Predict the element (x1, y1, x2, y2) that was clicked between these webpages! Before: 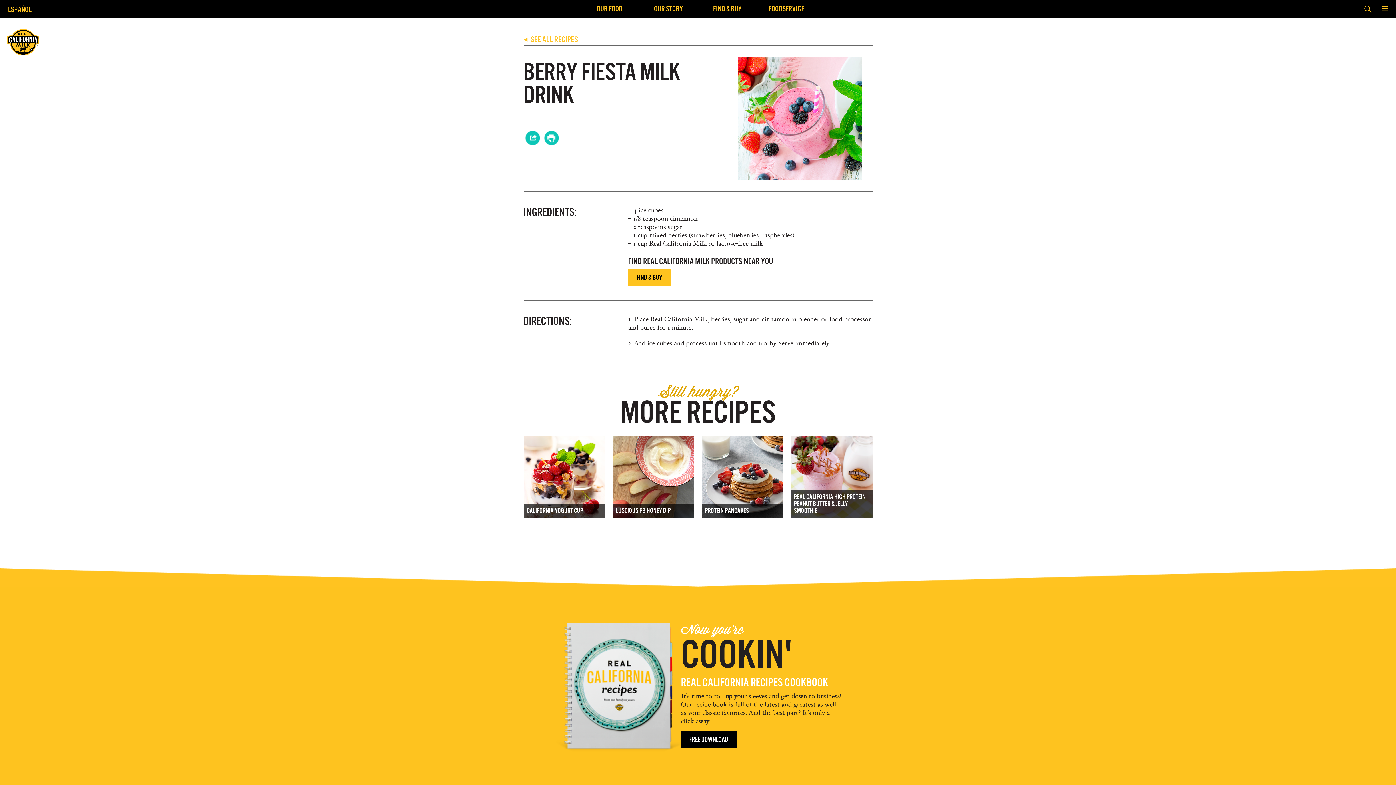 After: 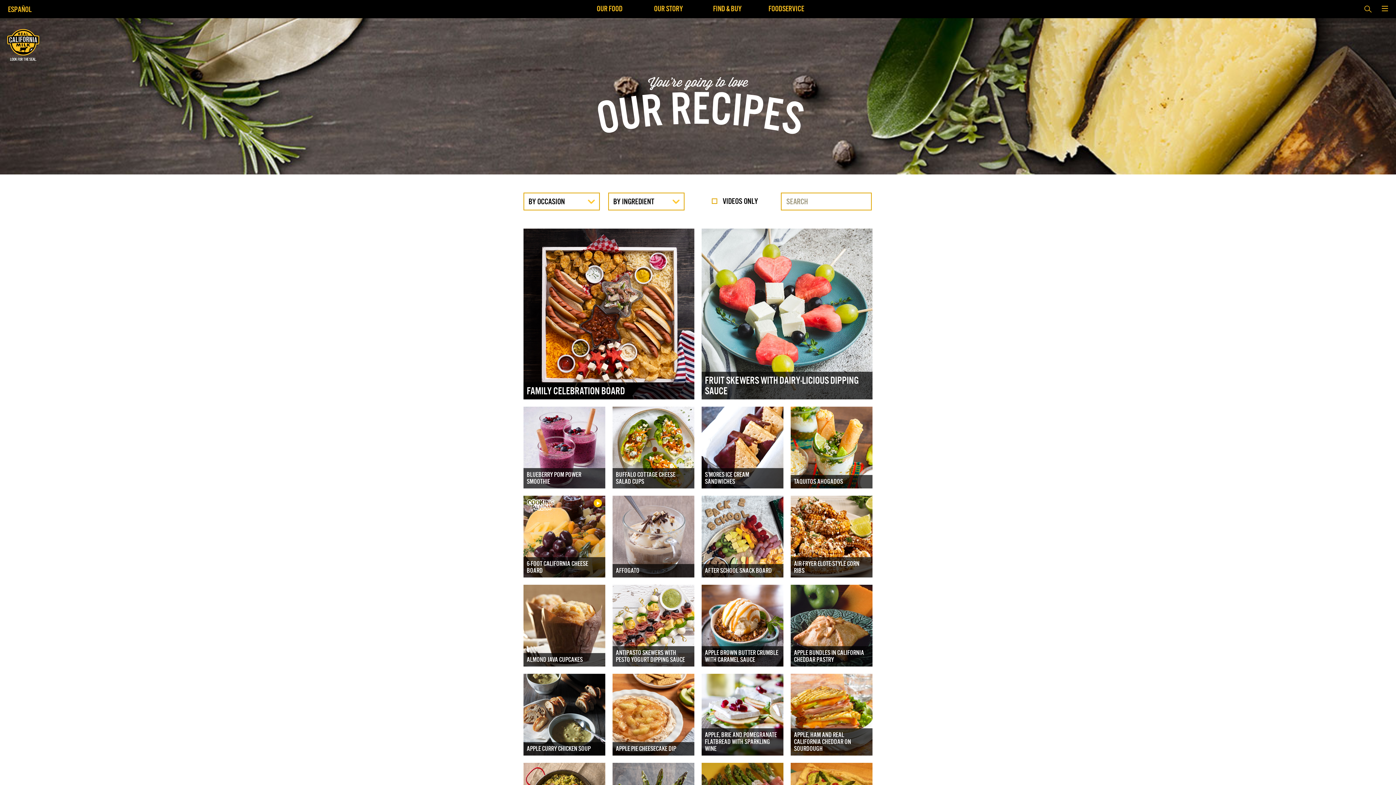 Action: bbox: (523, 33, 578, 45) label: ◀
SEE ALL RECIPES